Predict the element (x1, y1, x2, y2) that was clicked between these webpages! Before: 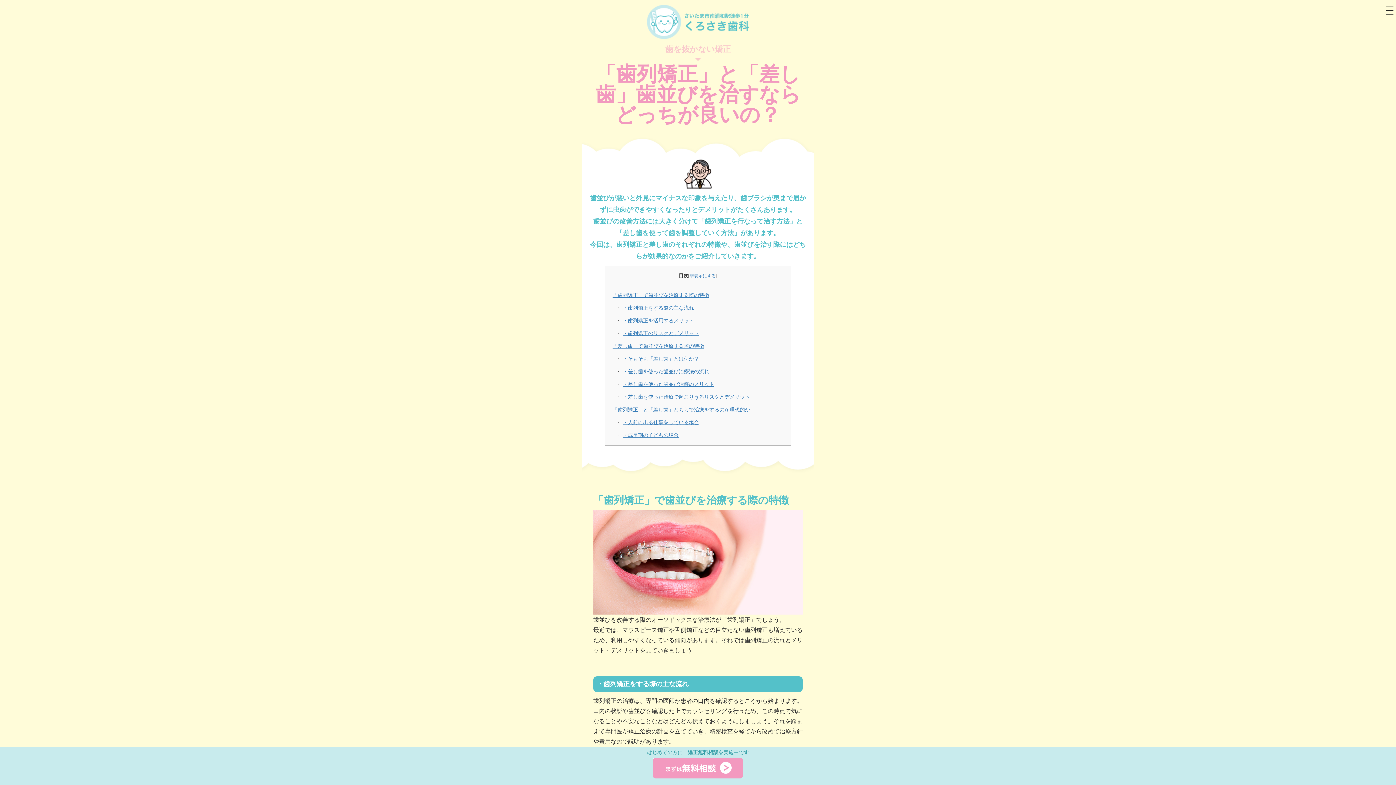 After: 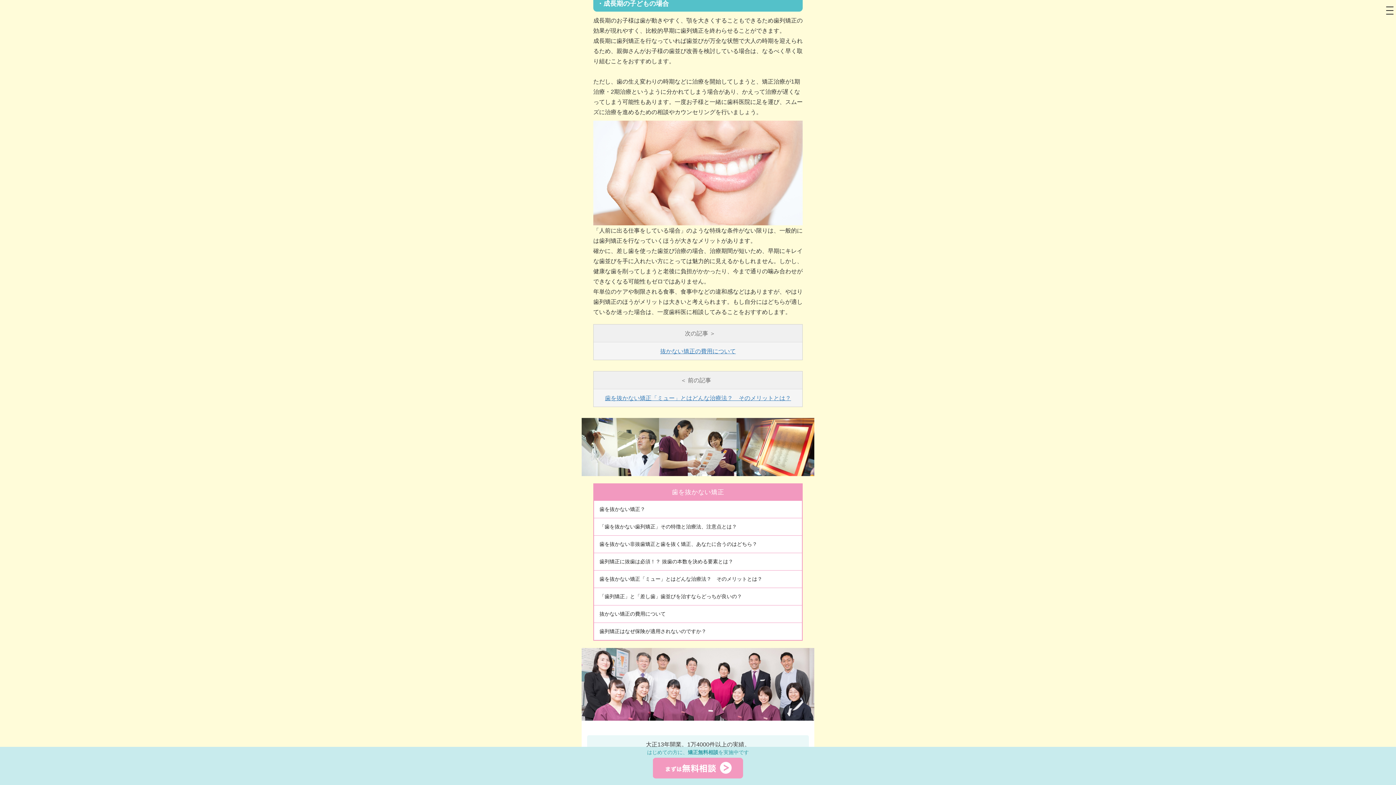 Action: bbox: (622, 432, 678, 438) label: ・成長期の子どもの場合